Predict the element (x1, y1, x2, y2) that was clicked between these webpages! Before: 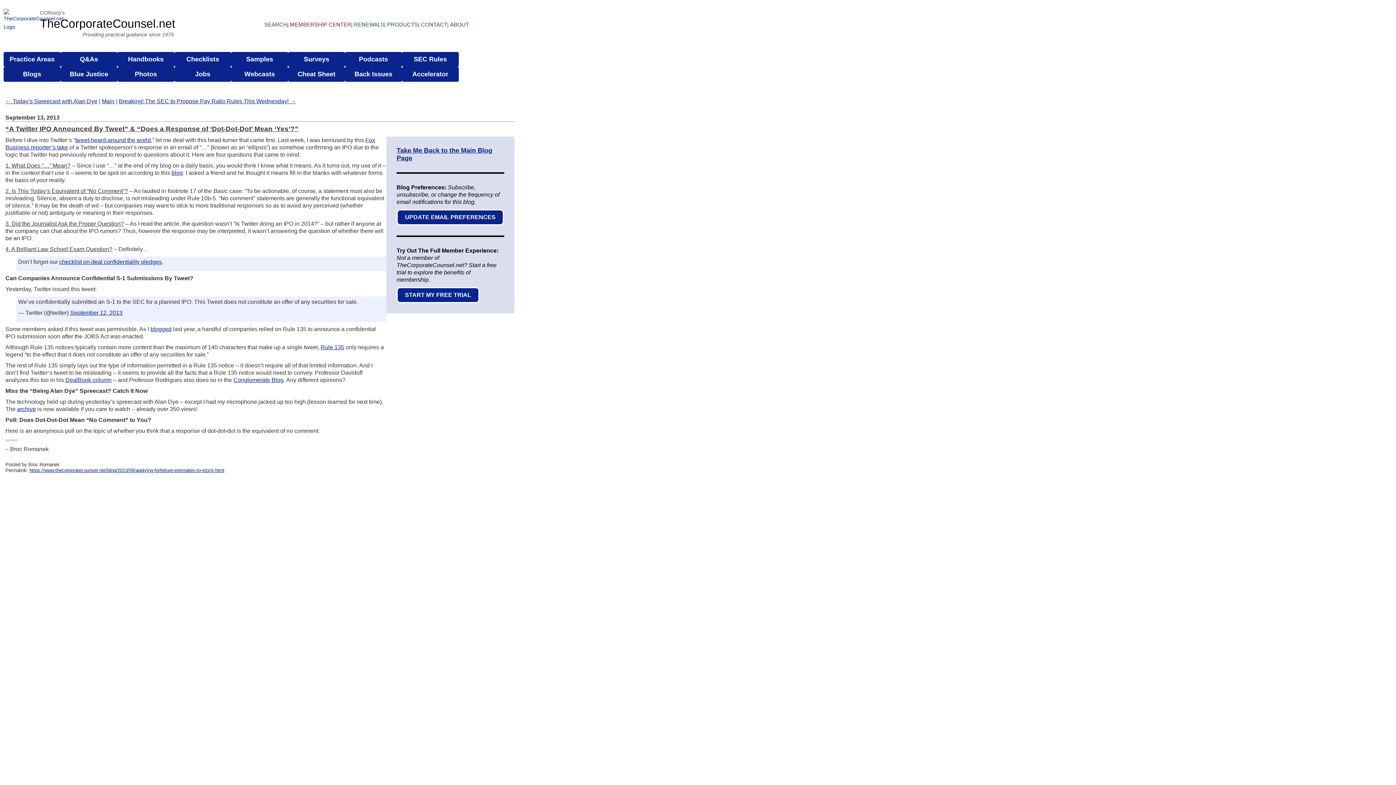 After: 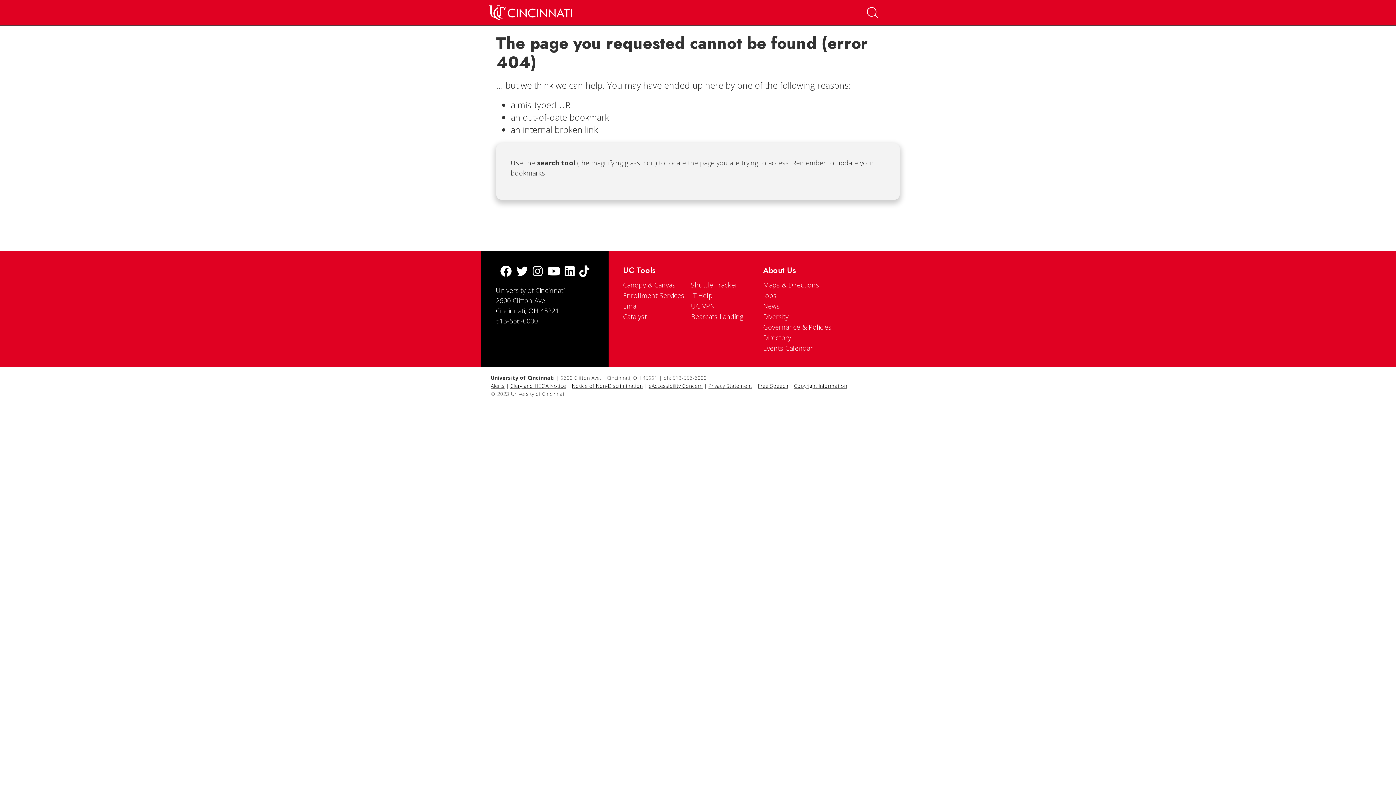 Action: label: Rule 135 bbox: (320, 344, 344, 350)